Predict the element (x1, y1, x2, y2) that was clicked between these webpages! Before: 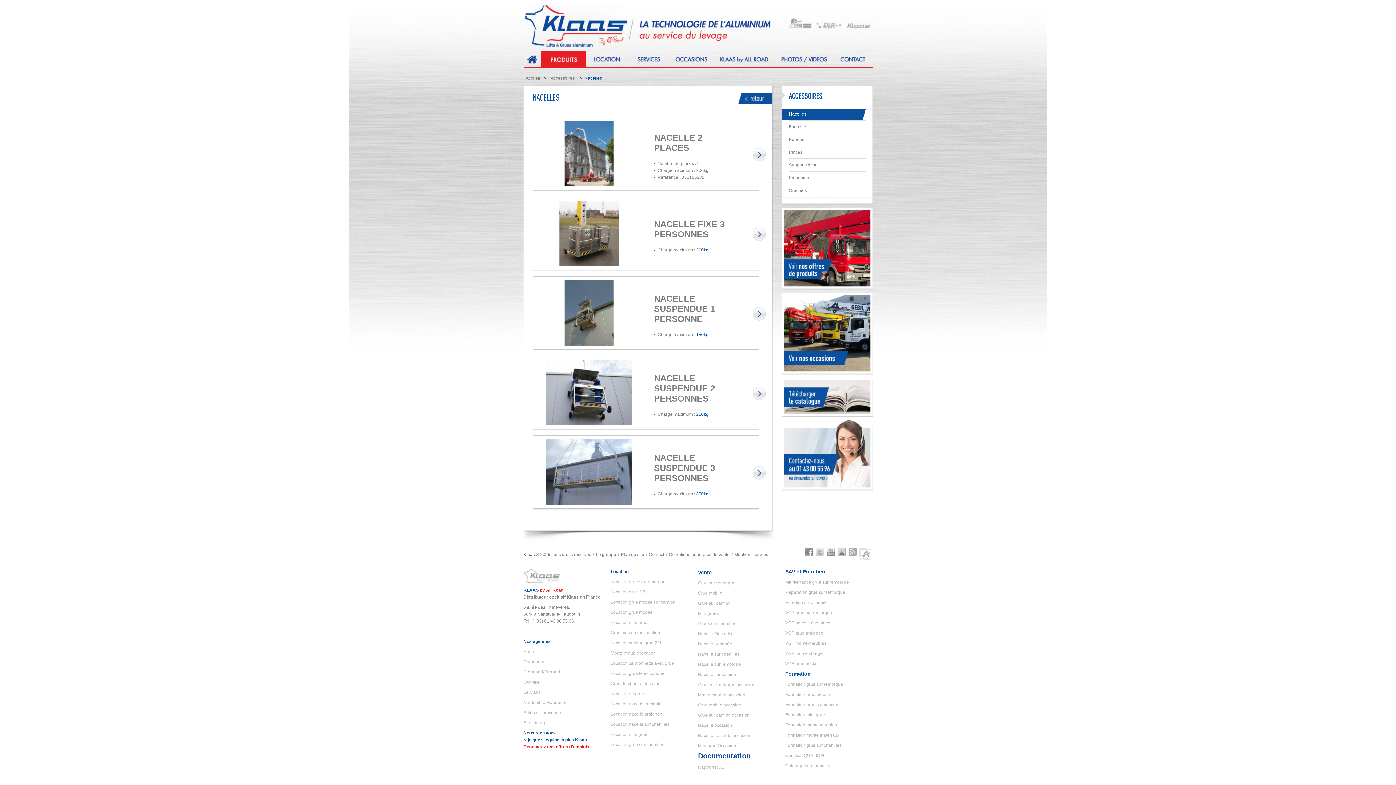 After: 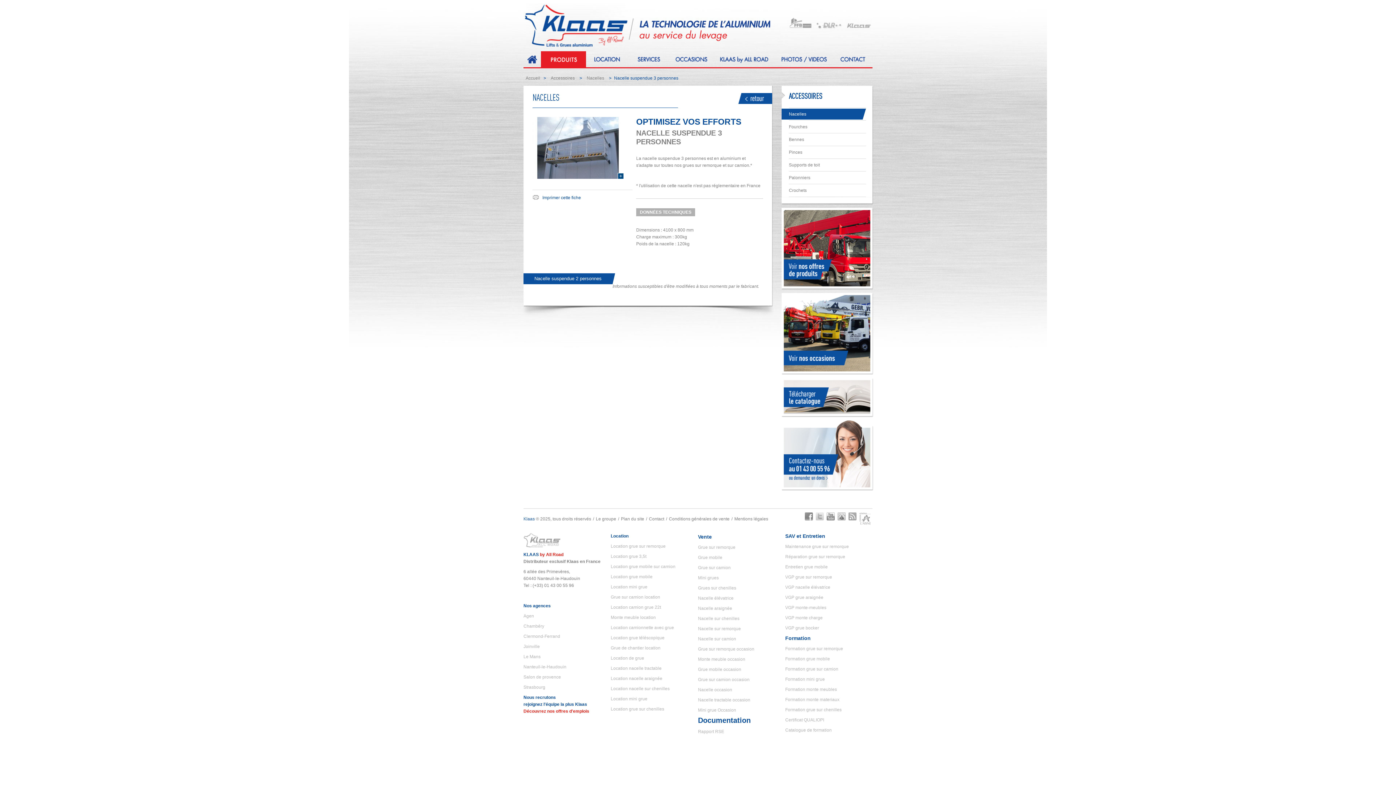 Action: bbox: (752, 466, 765, 480)